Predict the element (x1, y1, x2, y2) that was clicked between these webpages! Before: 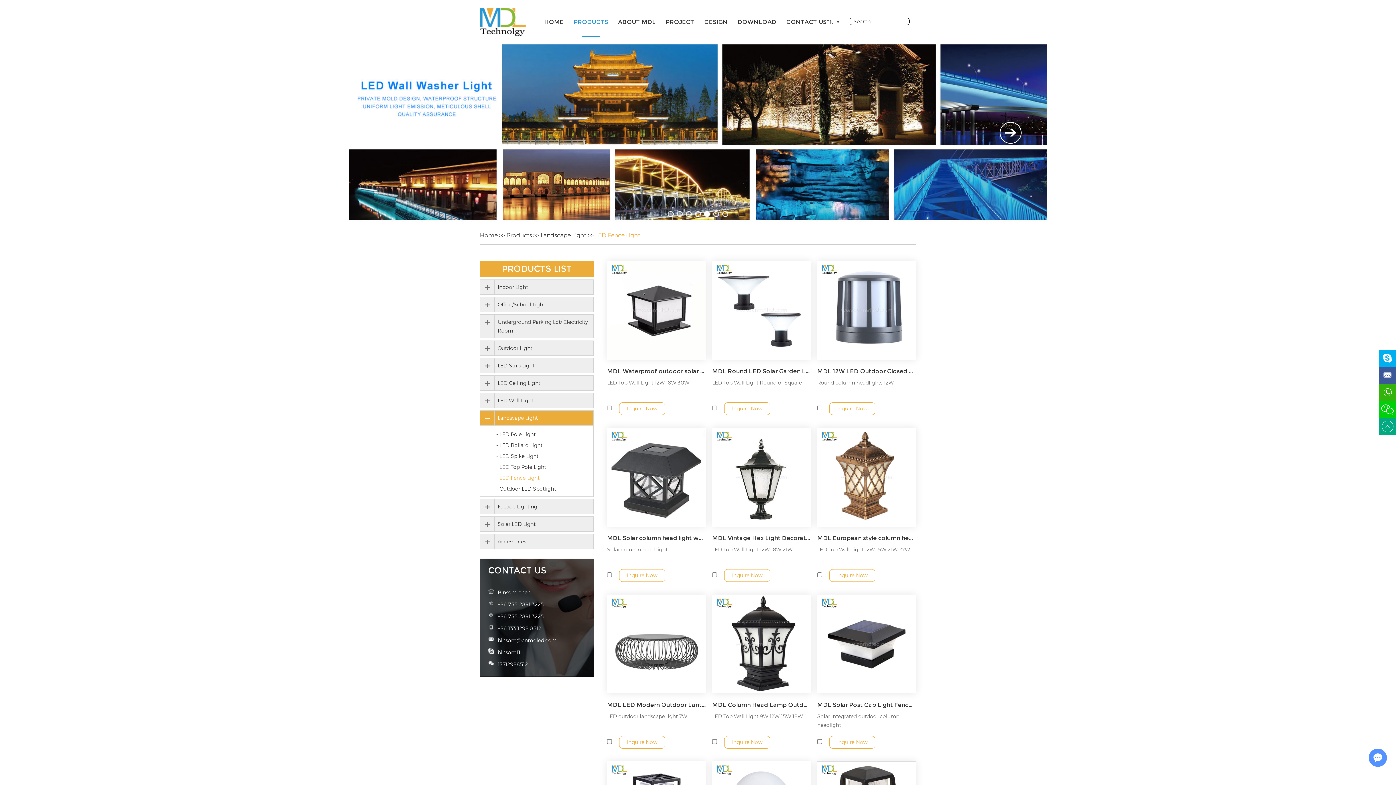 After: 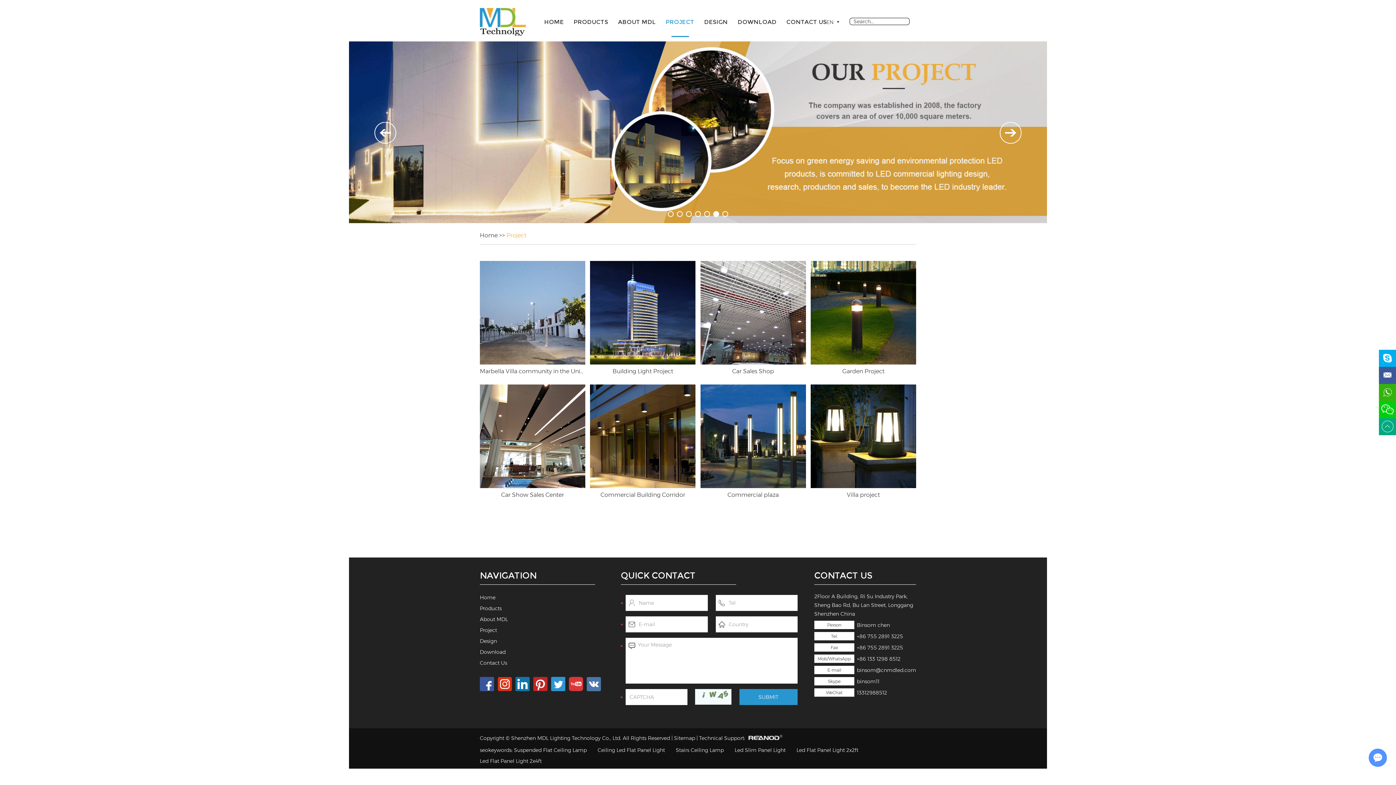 Action: bbox: (665, 17, 694, 37) label: PROJECT